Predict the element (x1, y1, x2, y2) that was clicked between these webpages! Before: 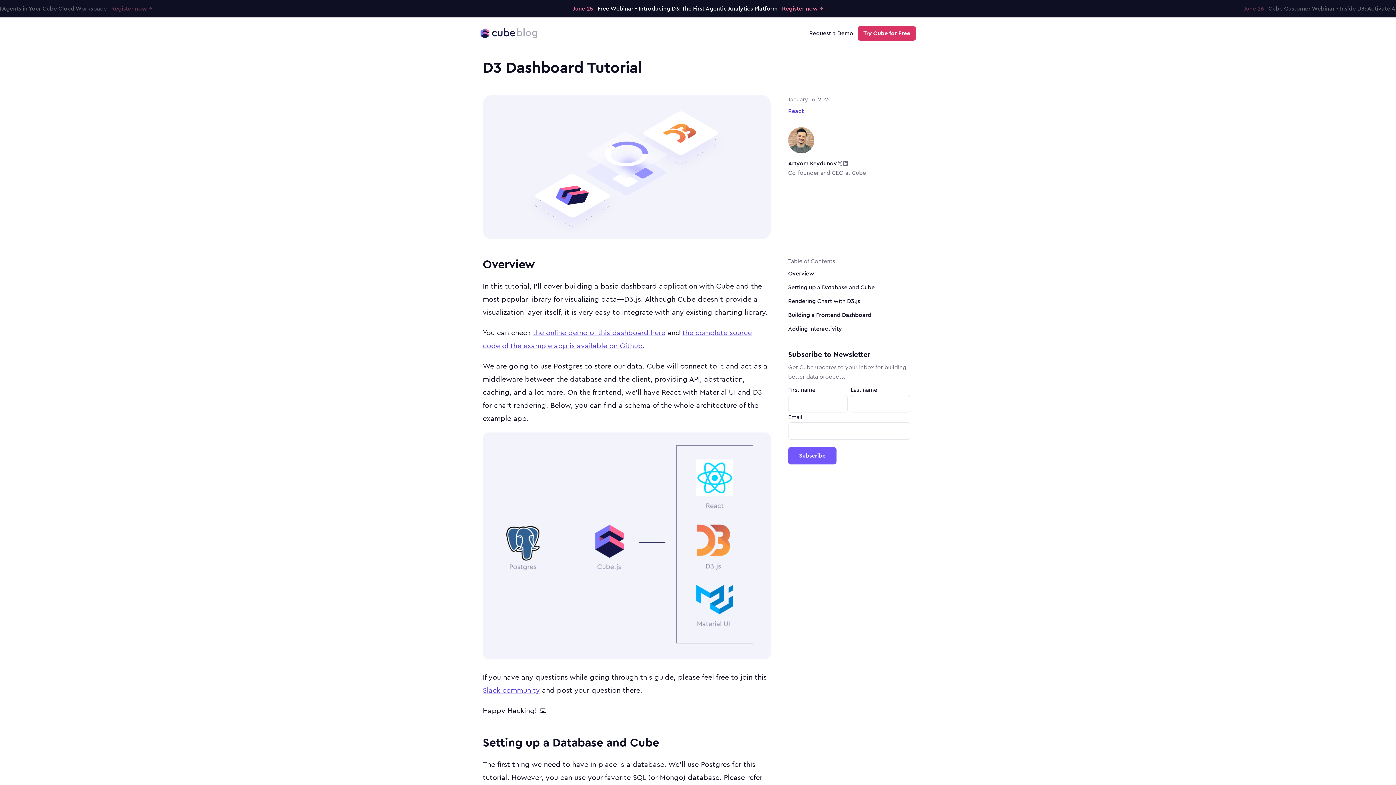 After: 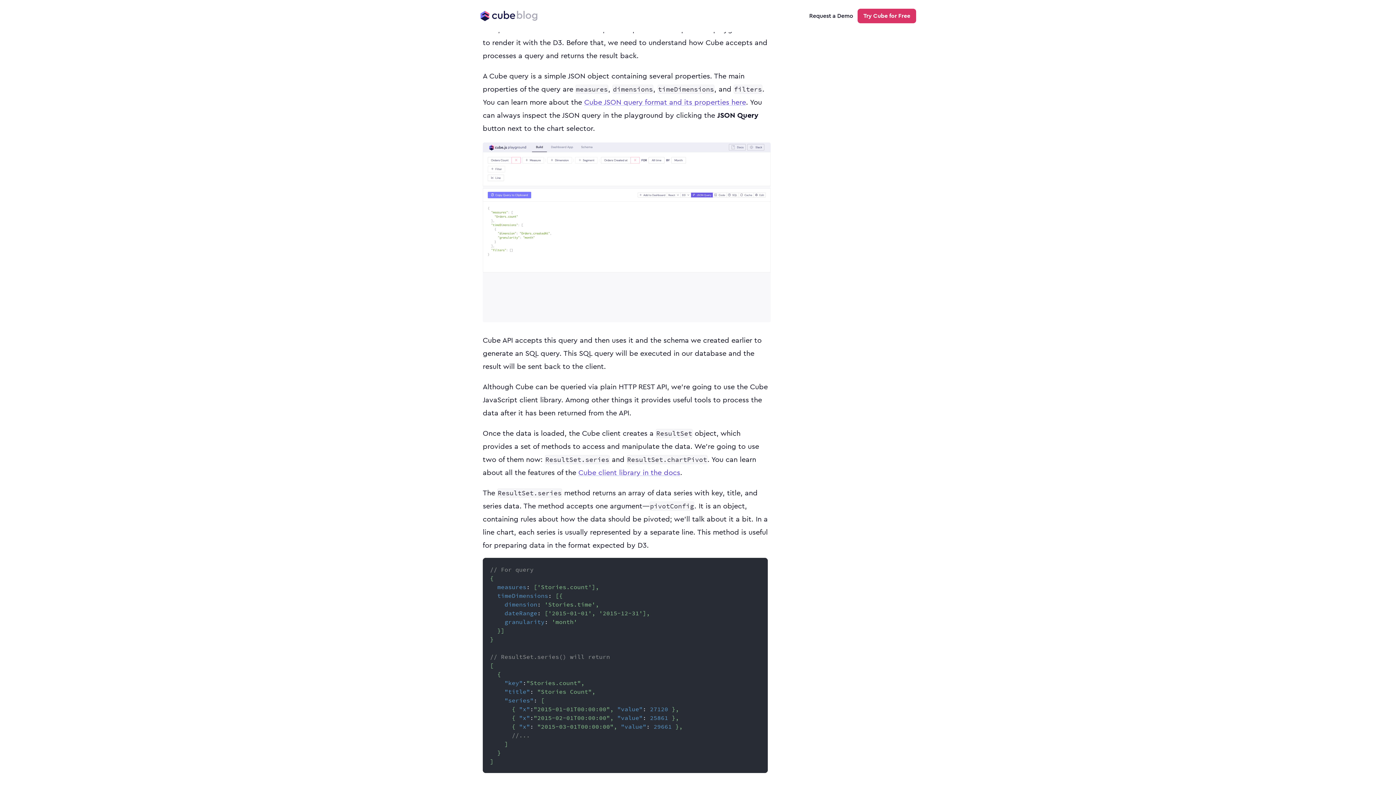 Action: label: Rendering Chart with D3.js bbox: (788, 296, 913, 306)